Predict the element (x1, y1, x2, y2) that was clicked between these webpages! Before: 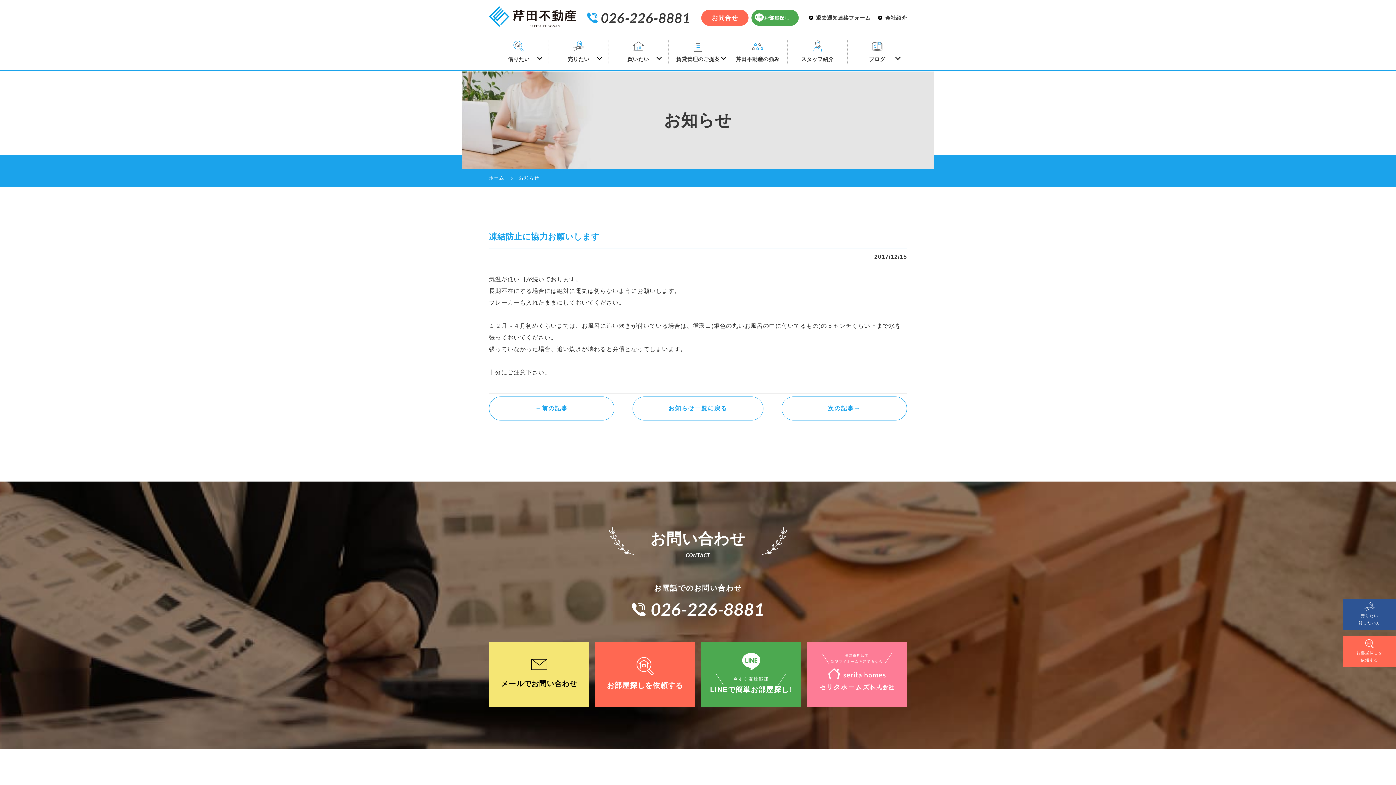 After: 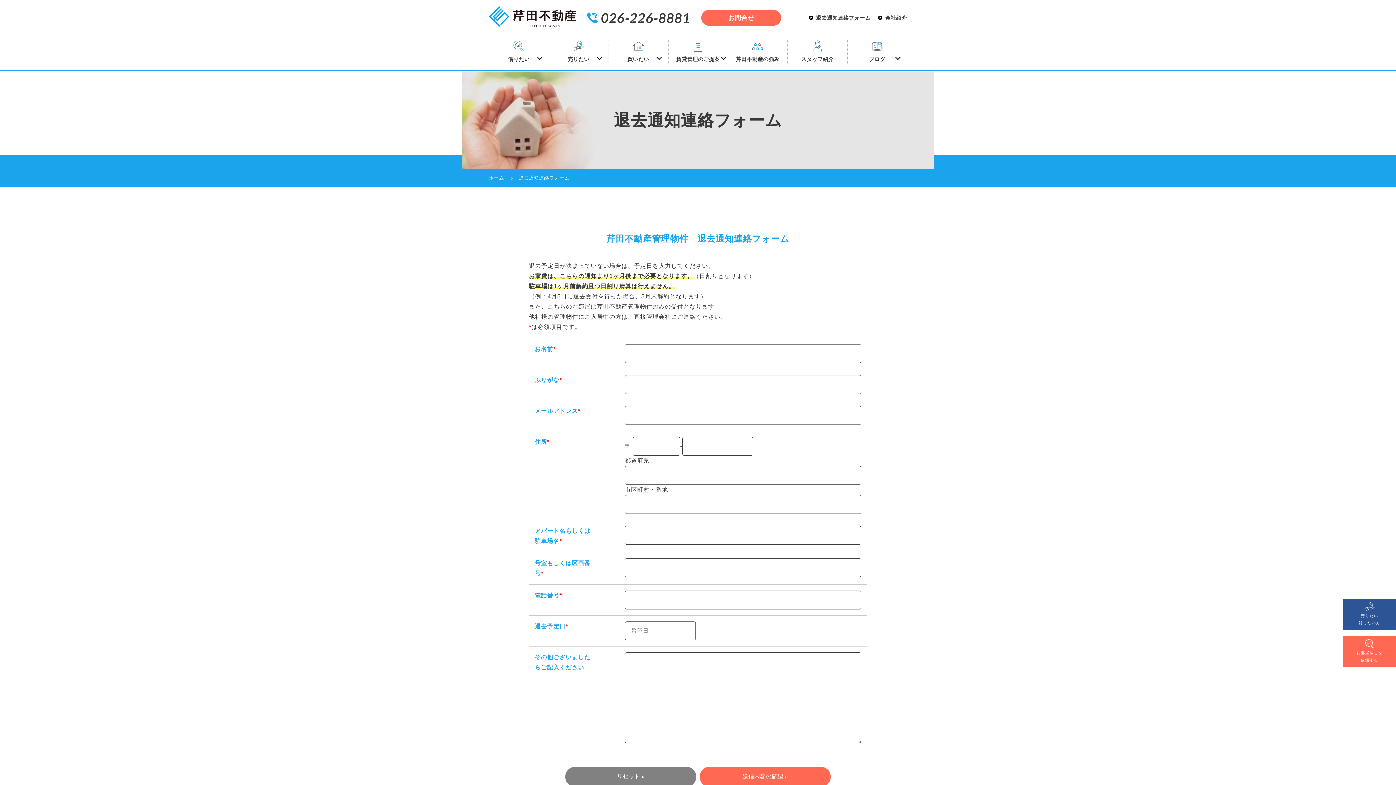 Action: label: 退去通知連絡フォーム bbox: (809, 14, 870, 20)